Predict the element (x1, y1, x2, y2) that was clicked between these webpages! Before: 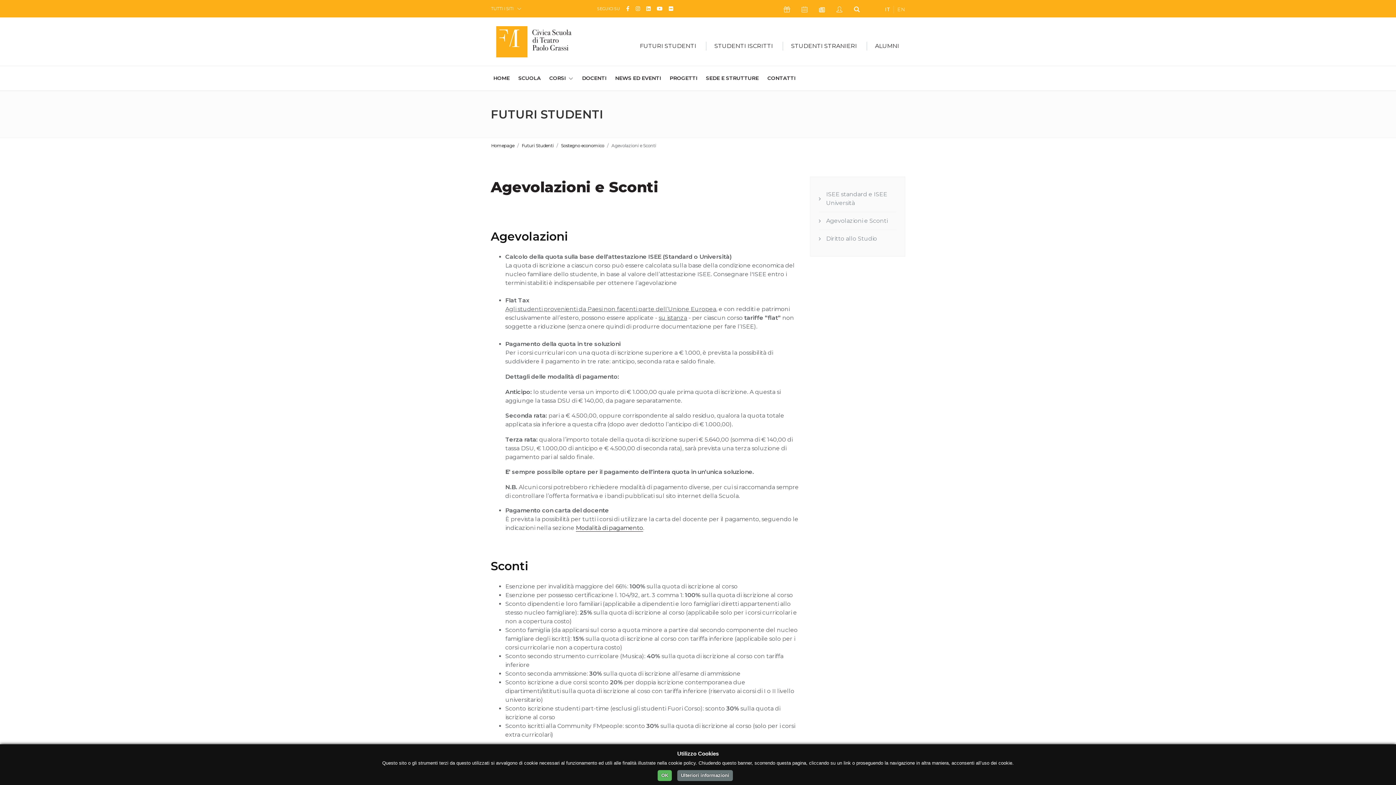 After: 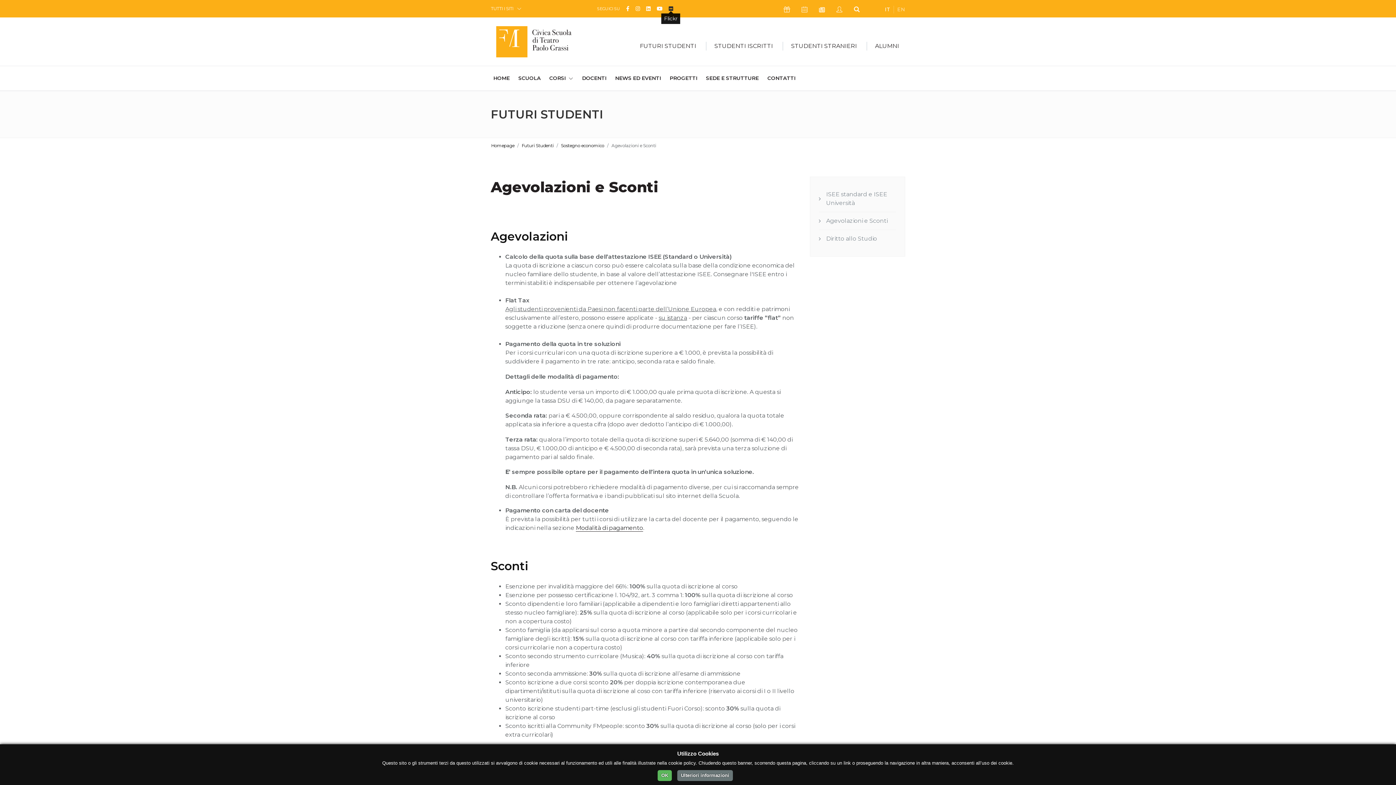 Action: bbox: (668, 6, 673, 11) label: Flickr